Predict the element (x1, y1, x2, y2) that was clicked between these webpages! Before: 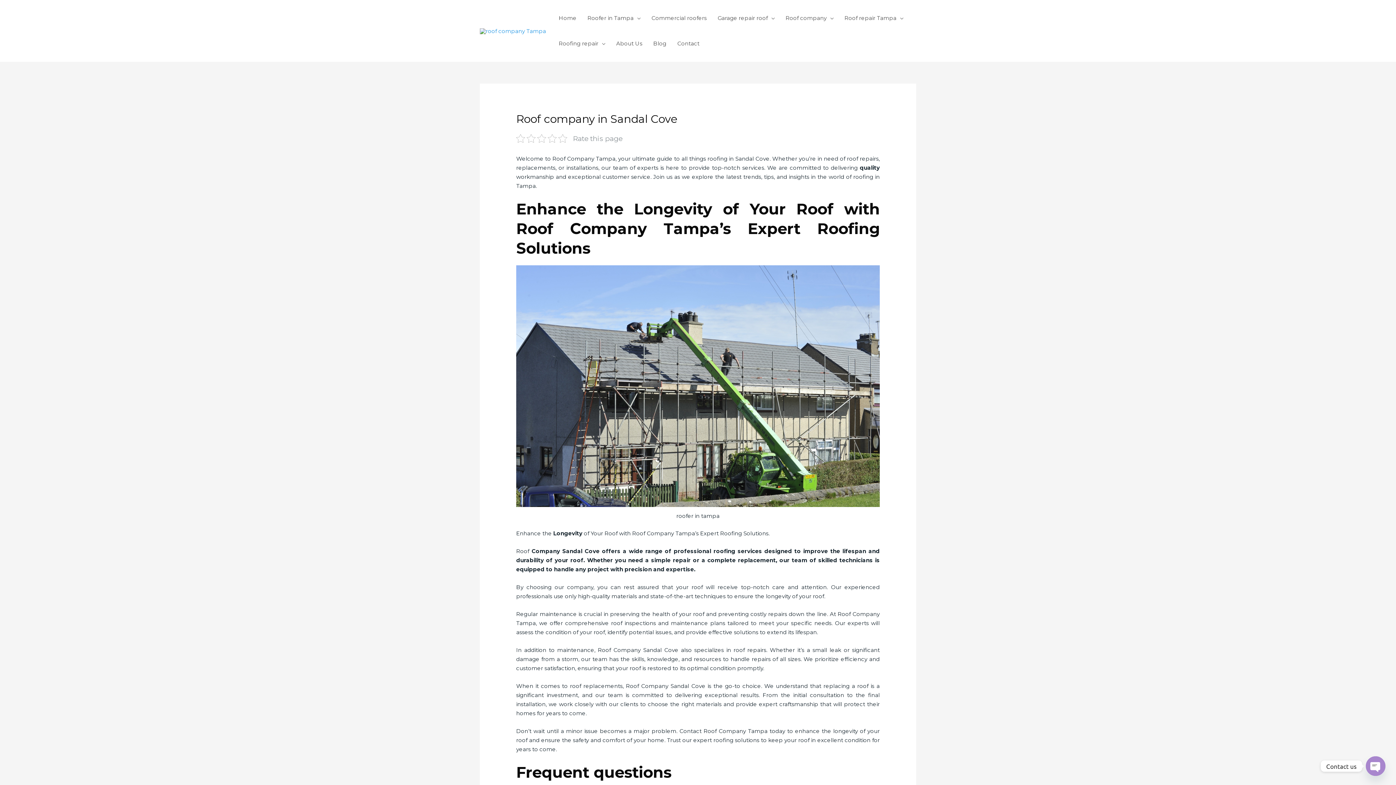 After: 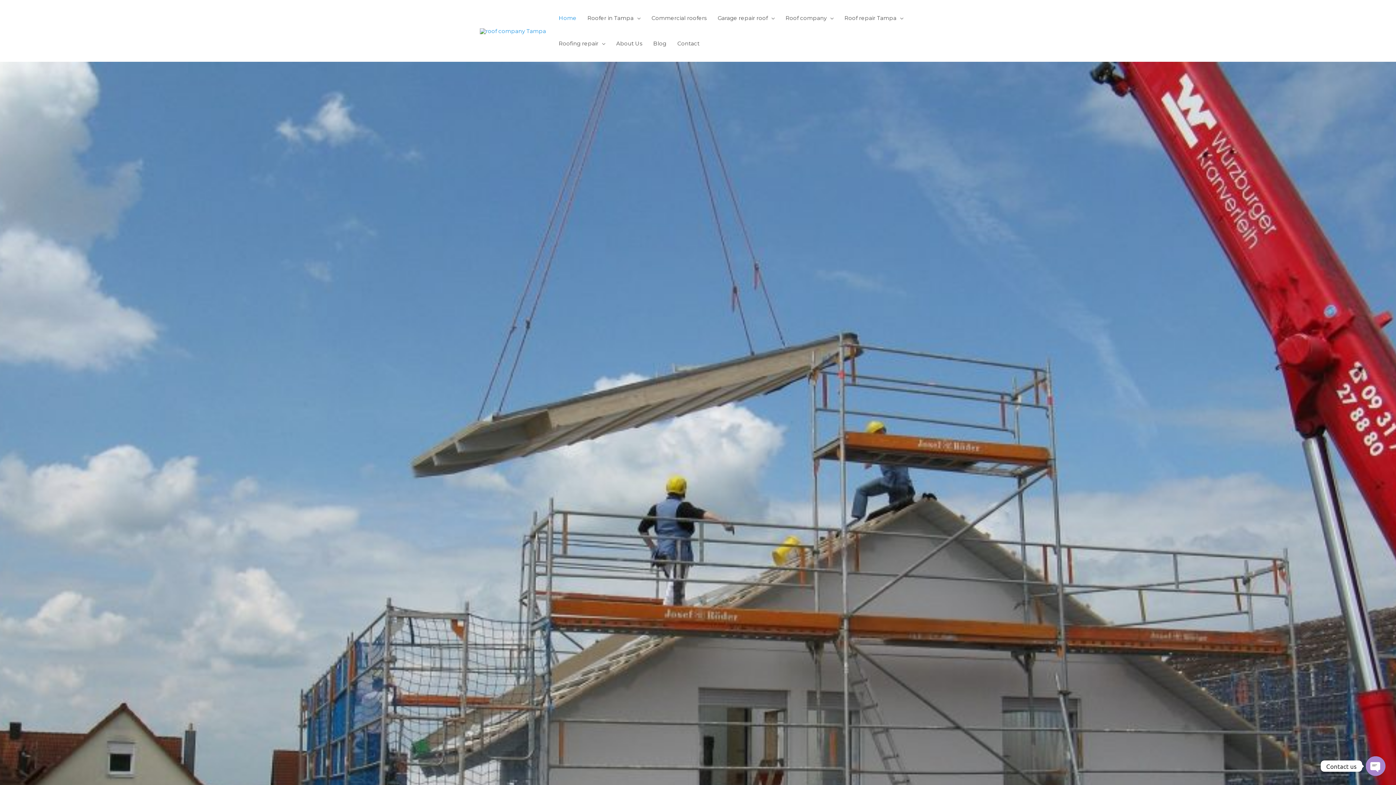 Action: bbox: (480, 27, 546, 33)